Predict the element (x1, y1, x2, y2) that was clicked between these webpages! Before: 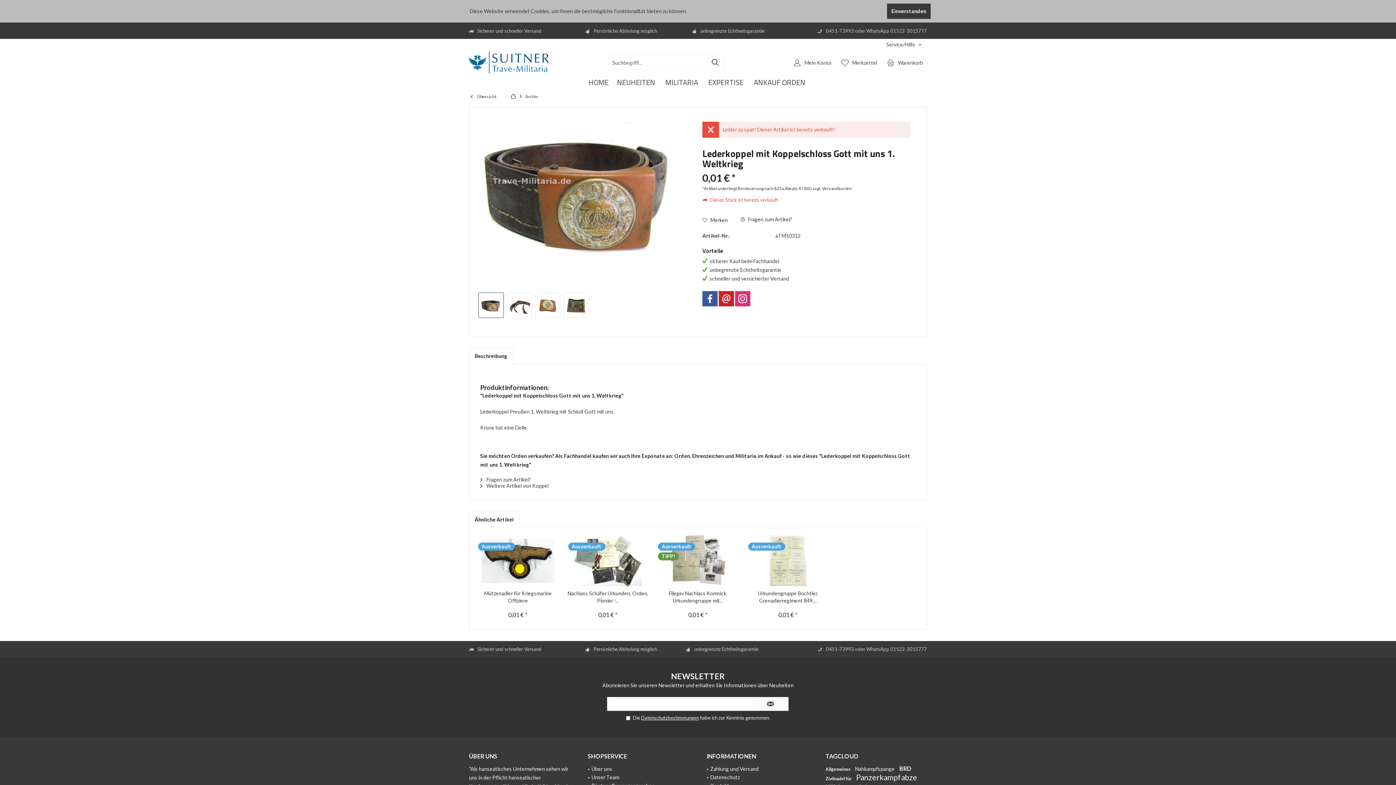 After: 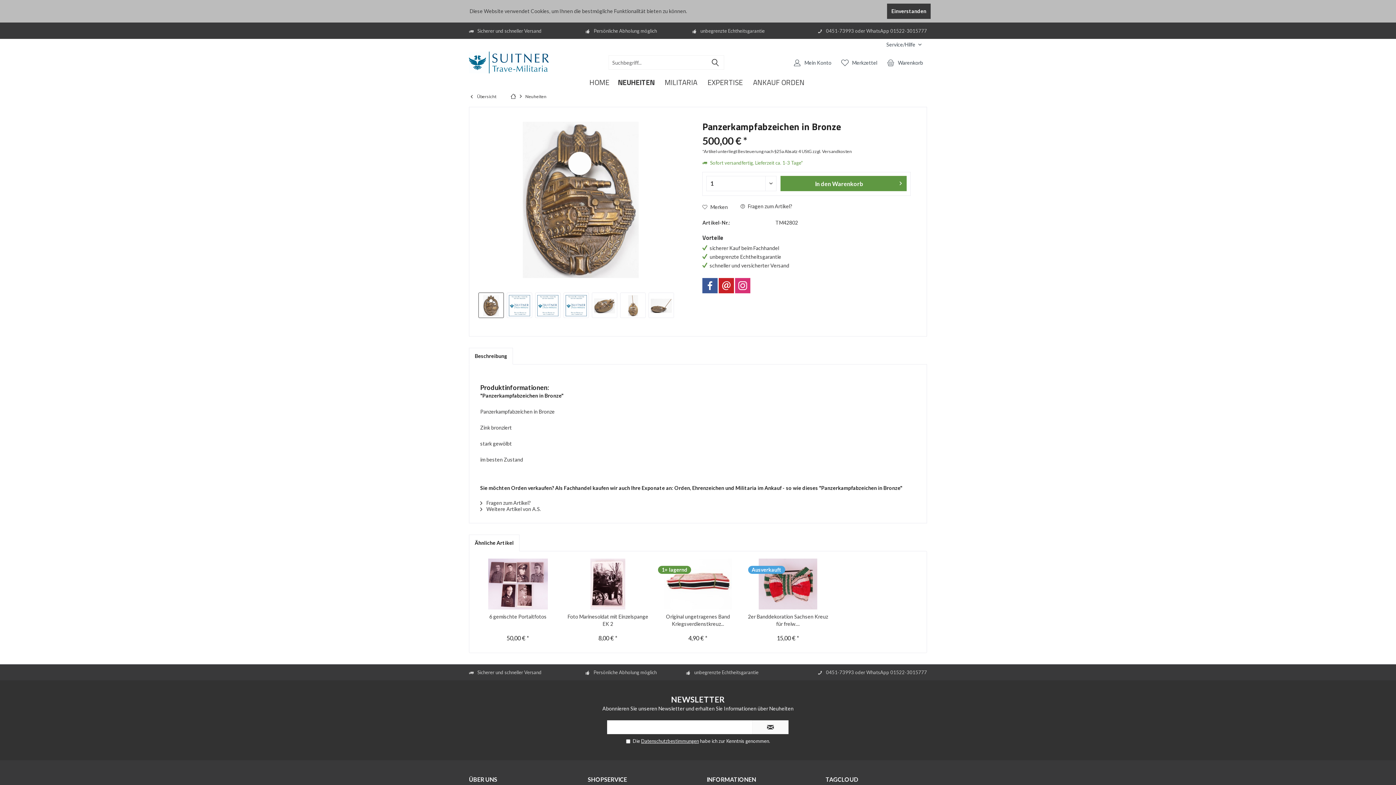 Action: bbox: (856, 773, 917, 782) label: Panzerkampfabze 